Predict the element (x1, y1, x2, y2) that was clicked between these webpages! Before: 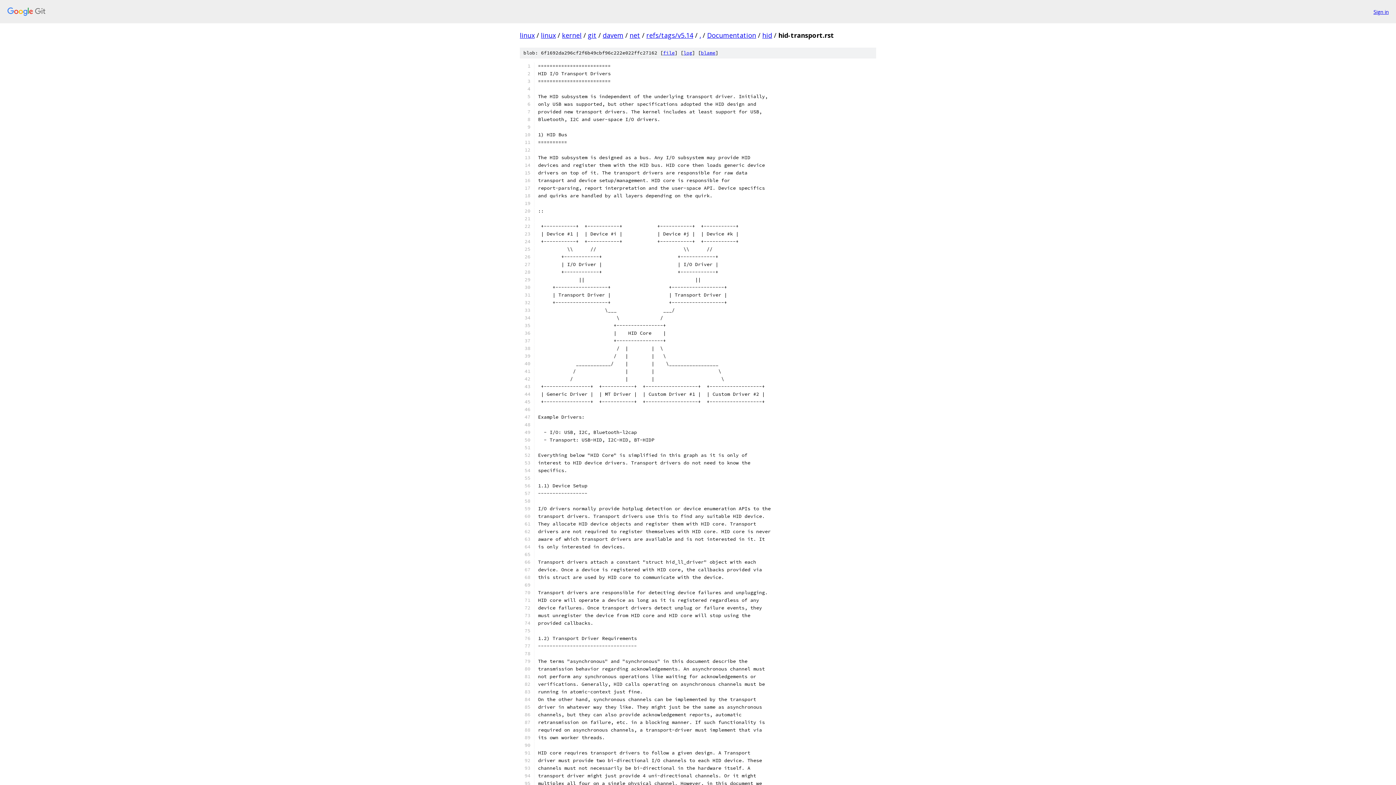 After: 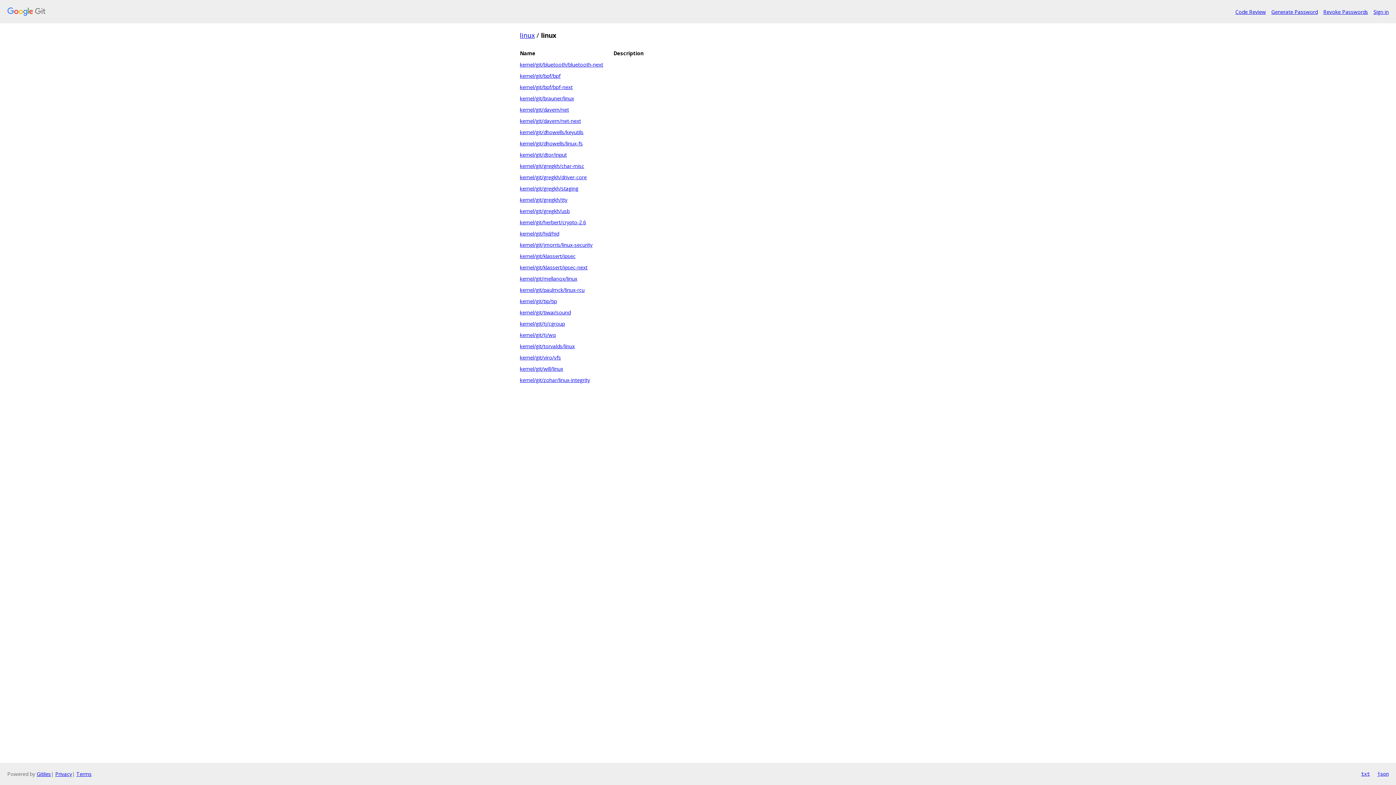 Action: bbox: (541, 30, 556, 39) label: linux